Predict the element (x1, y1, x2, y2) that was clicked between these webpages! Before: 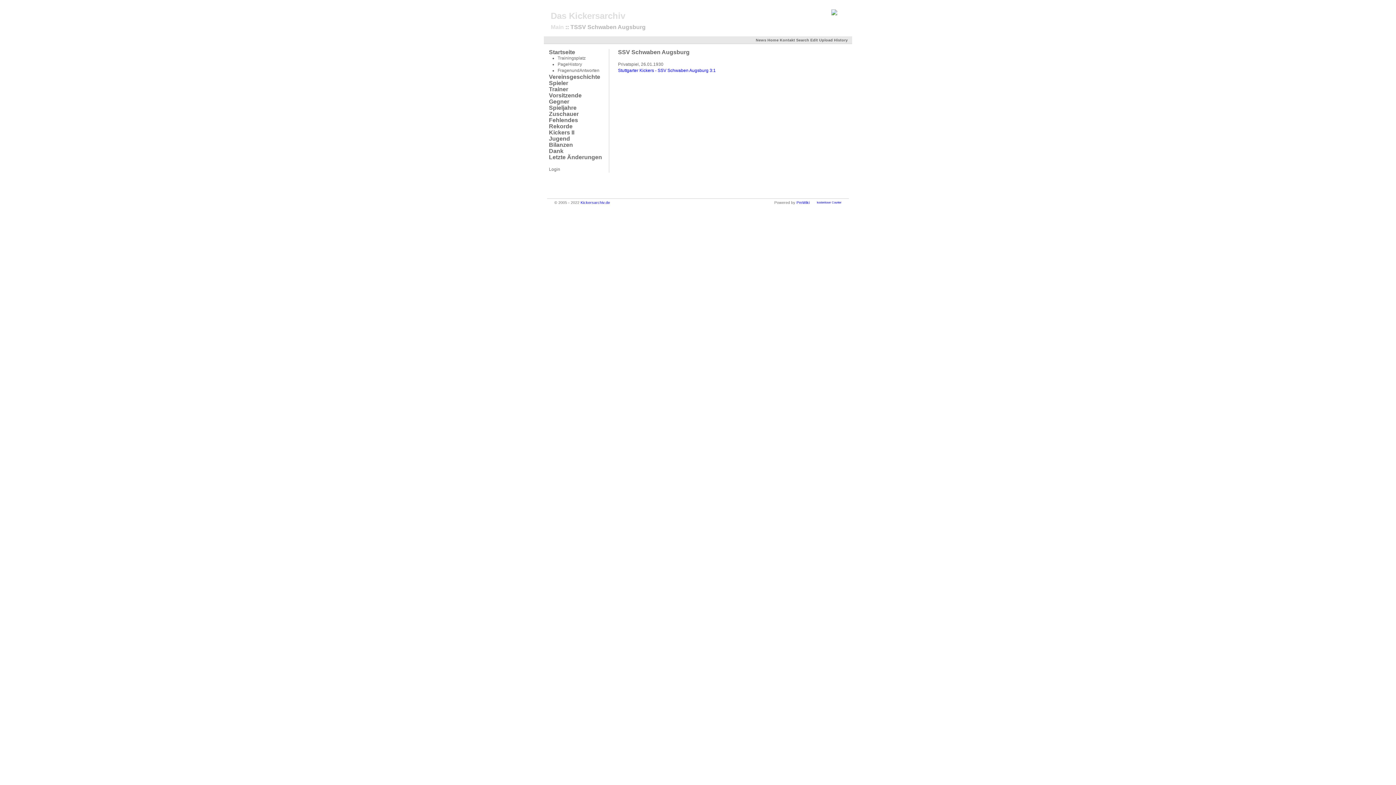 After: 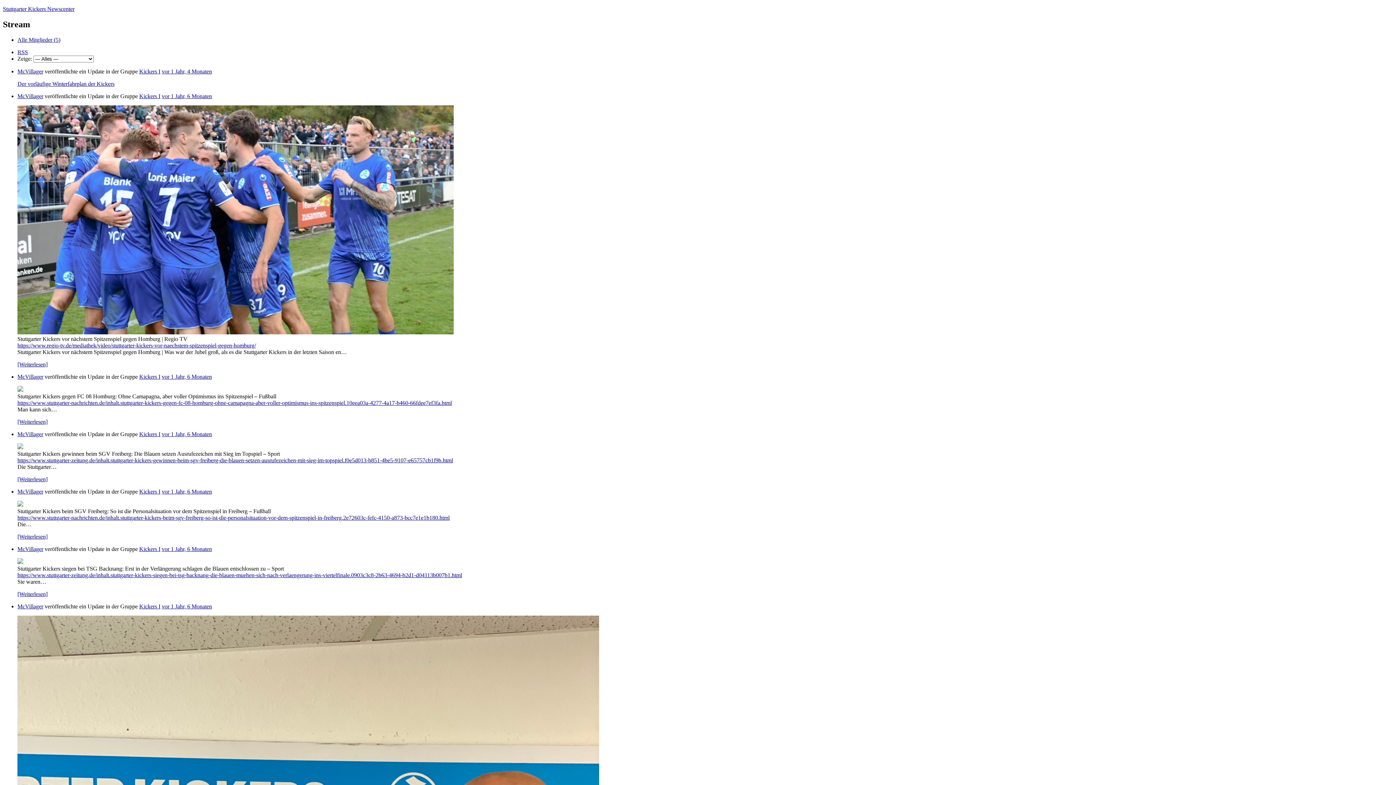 Action: label: News bbox: (756, 37, 766, 42)